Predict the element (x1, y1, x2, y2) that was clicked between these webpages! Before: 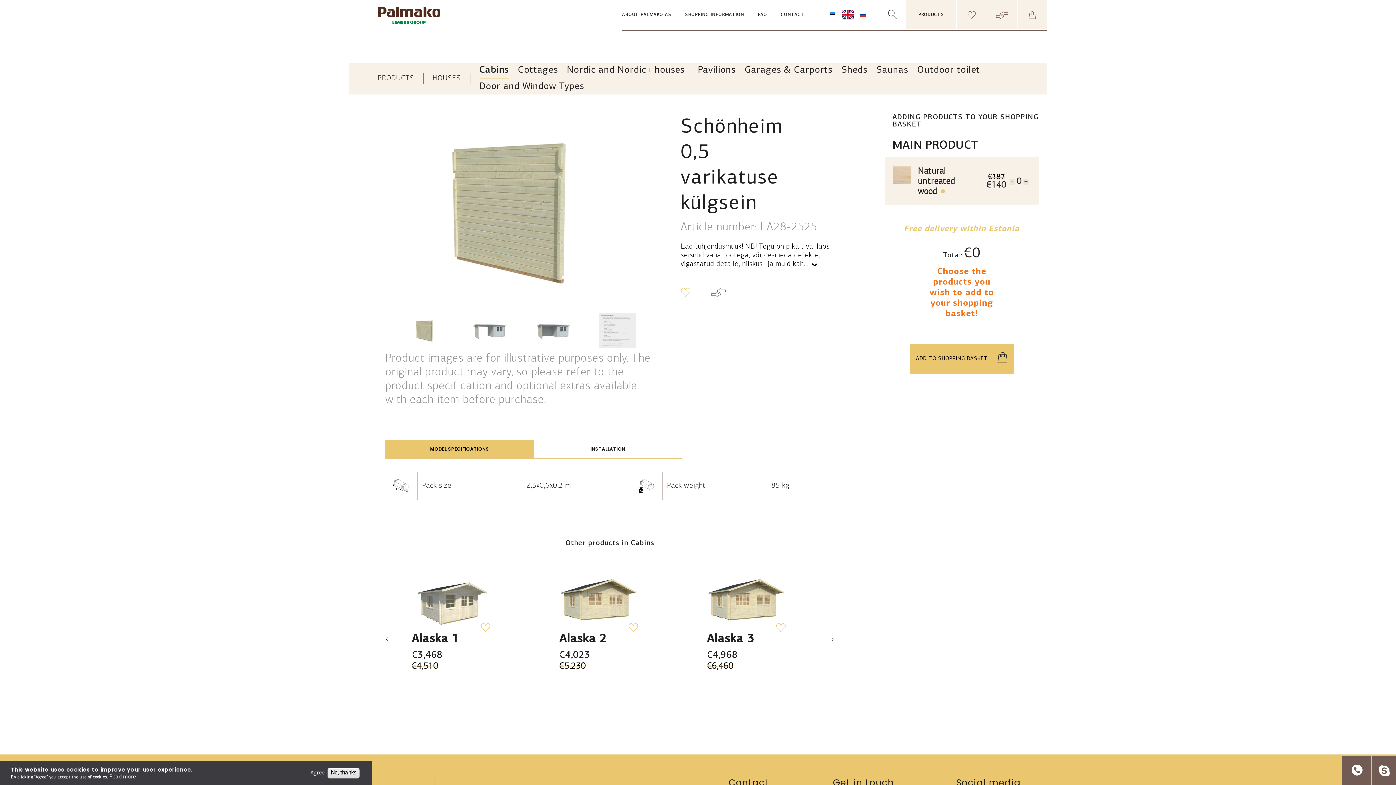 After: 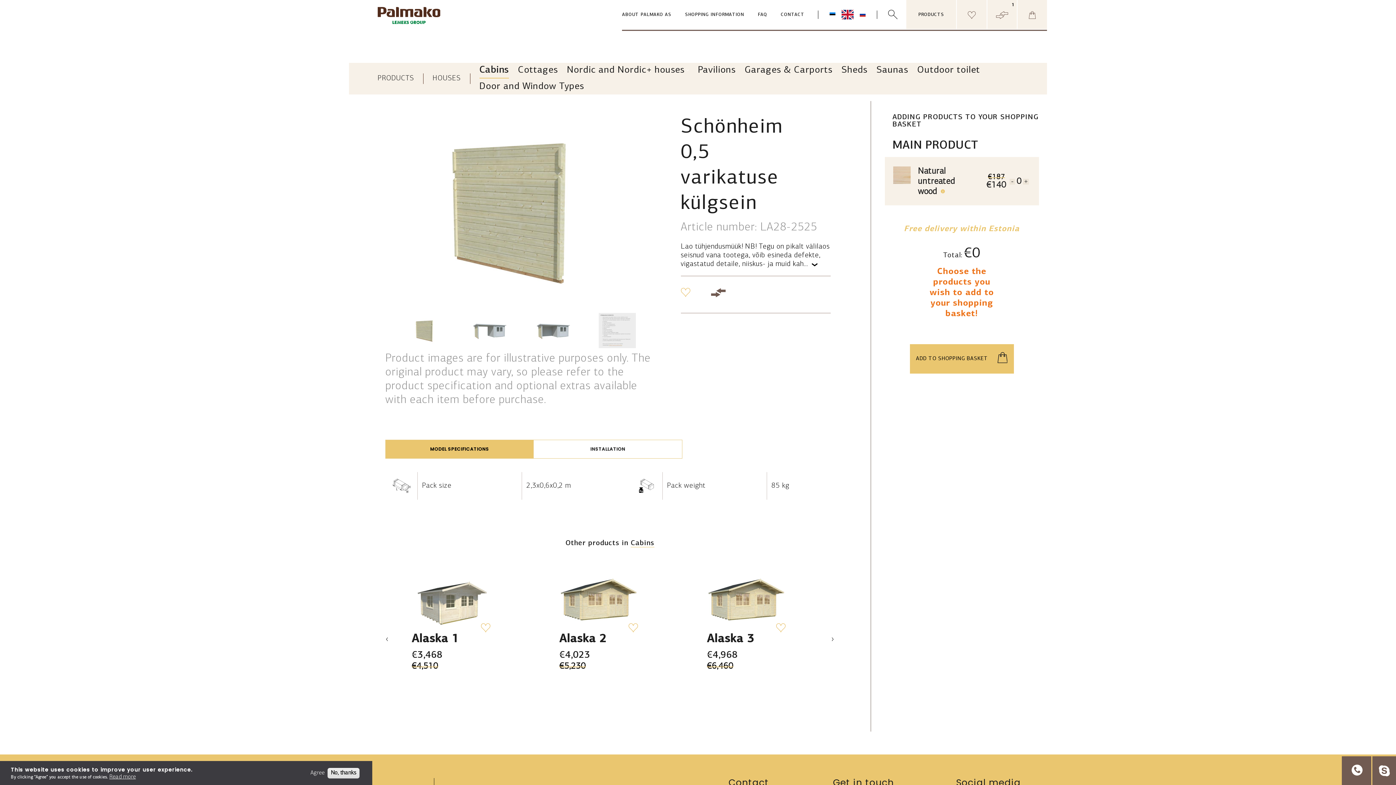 Action: bbox: (711, 288, 725, 297)